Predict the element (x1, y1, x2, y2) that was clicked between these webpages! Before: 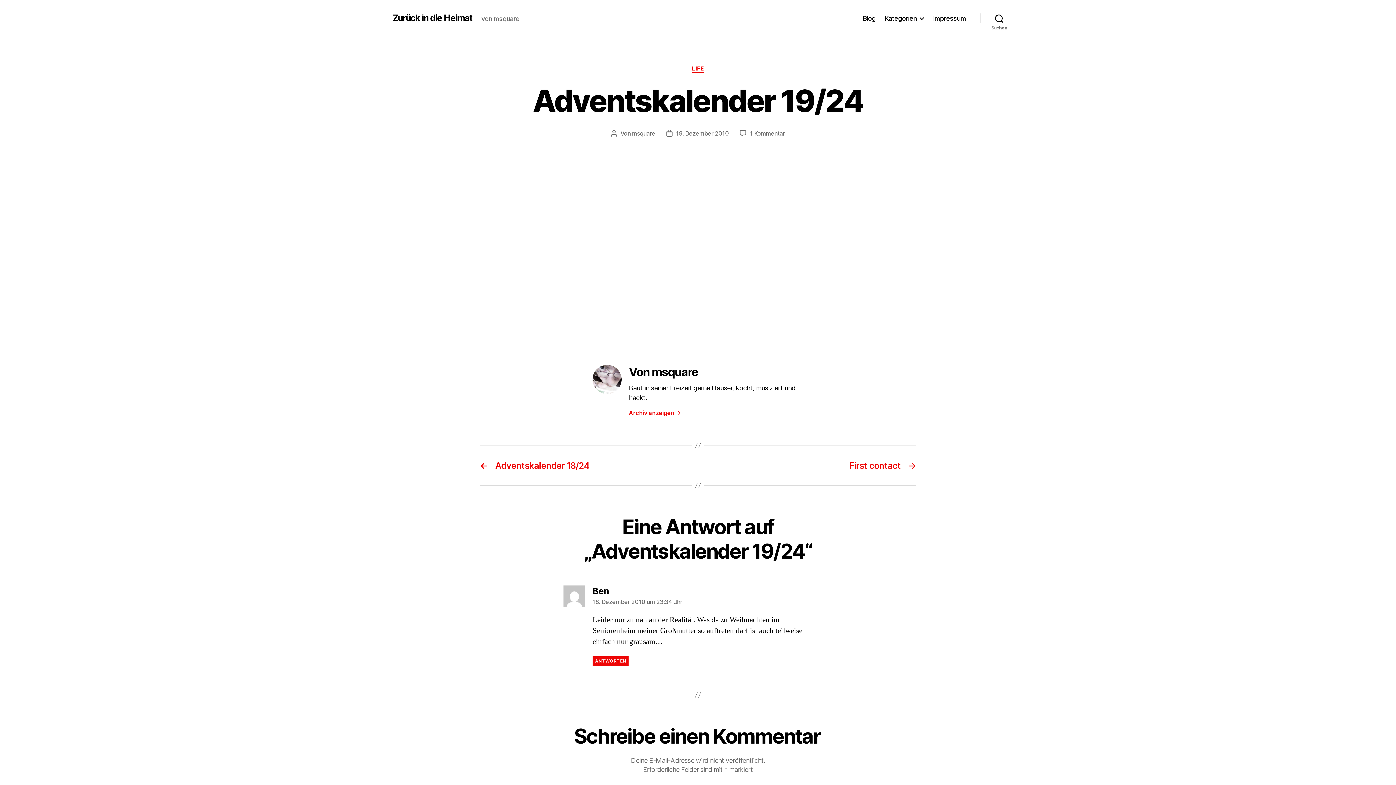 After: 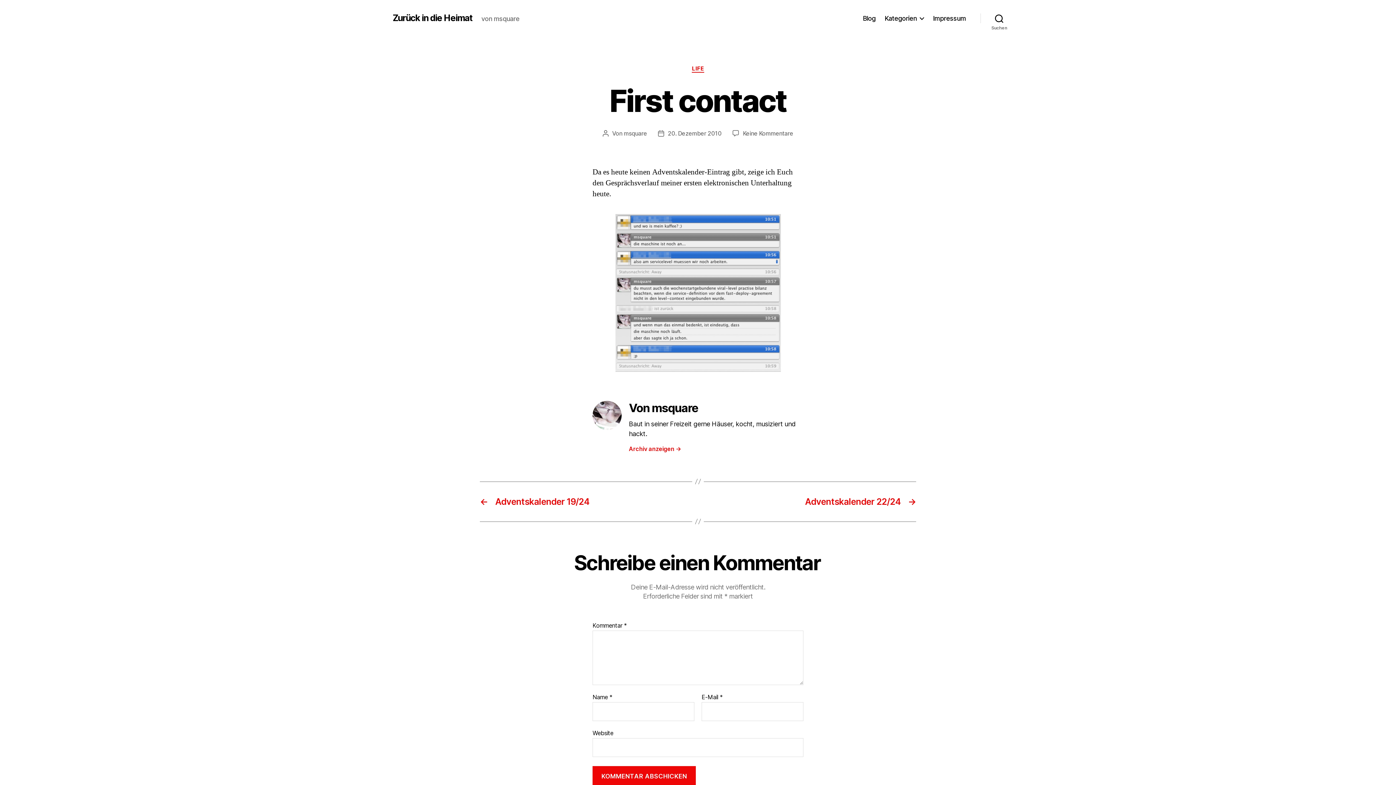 Action: label: →
First contact bbox: (705, 460, 916, 471)